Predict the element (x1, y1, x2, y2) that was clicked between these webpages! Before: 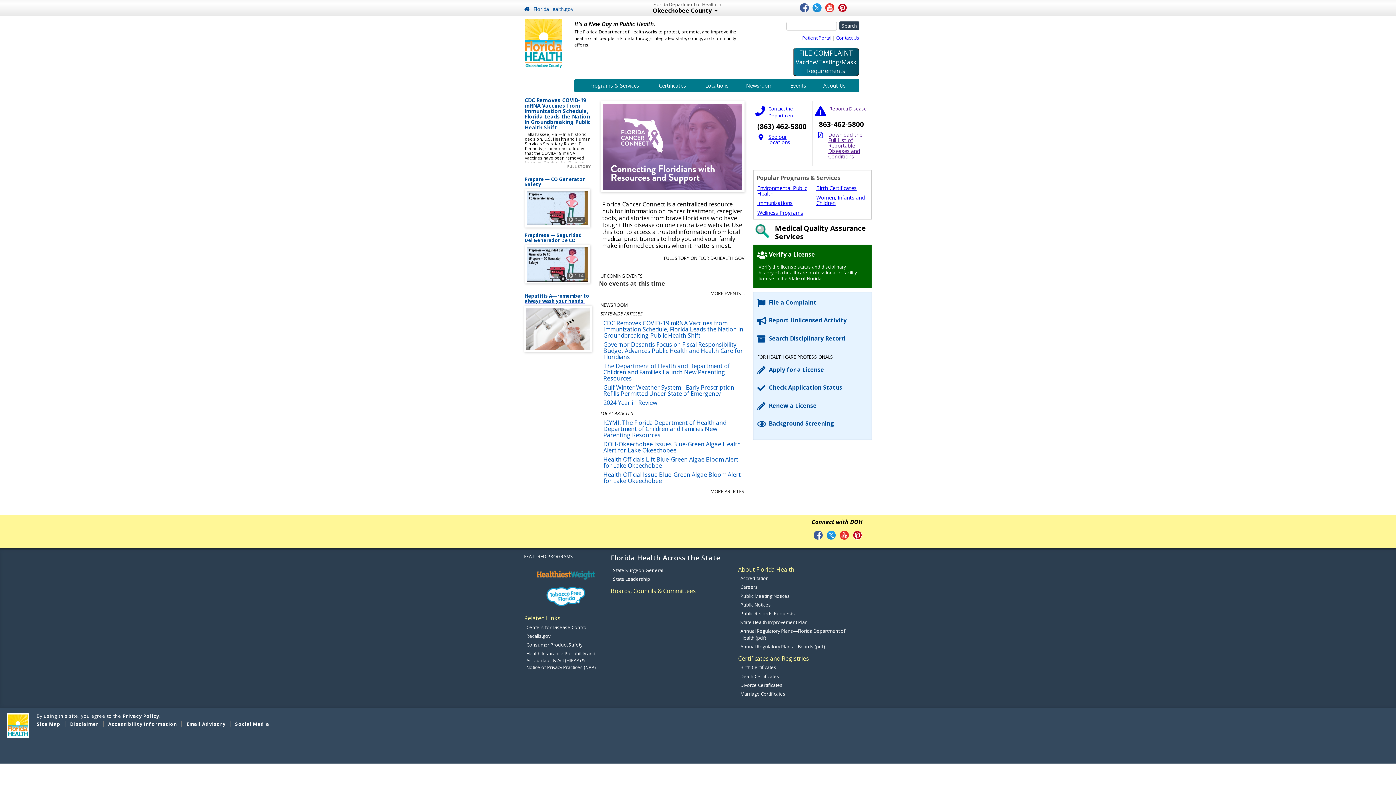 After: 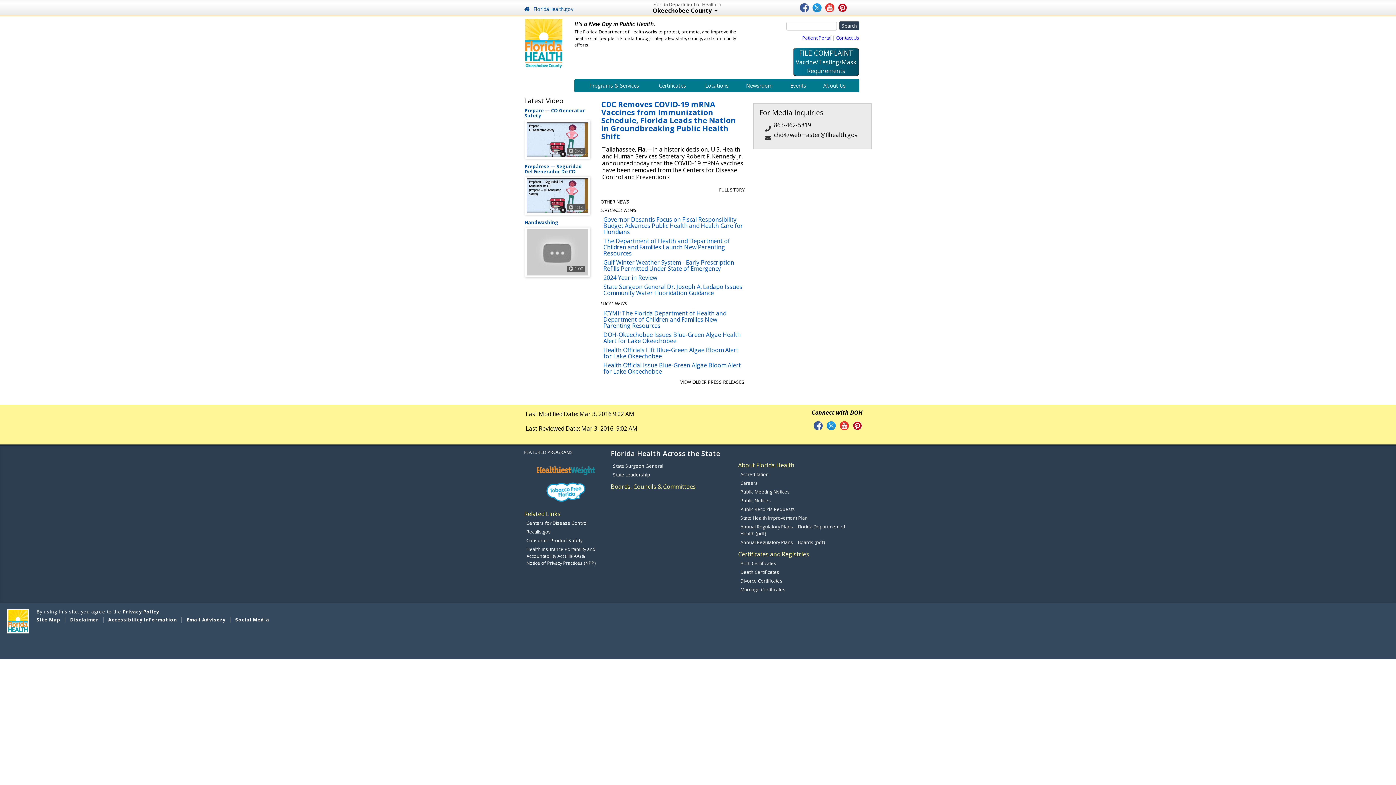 Action: bbox: (737, 79, 781, 92) label: Newsroom